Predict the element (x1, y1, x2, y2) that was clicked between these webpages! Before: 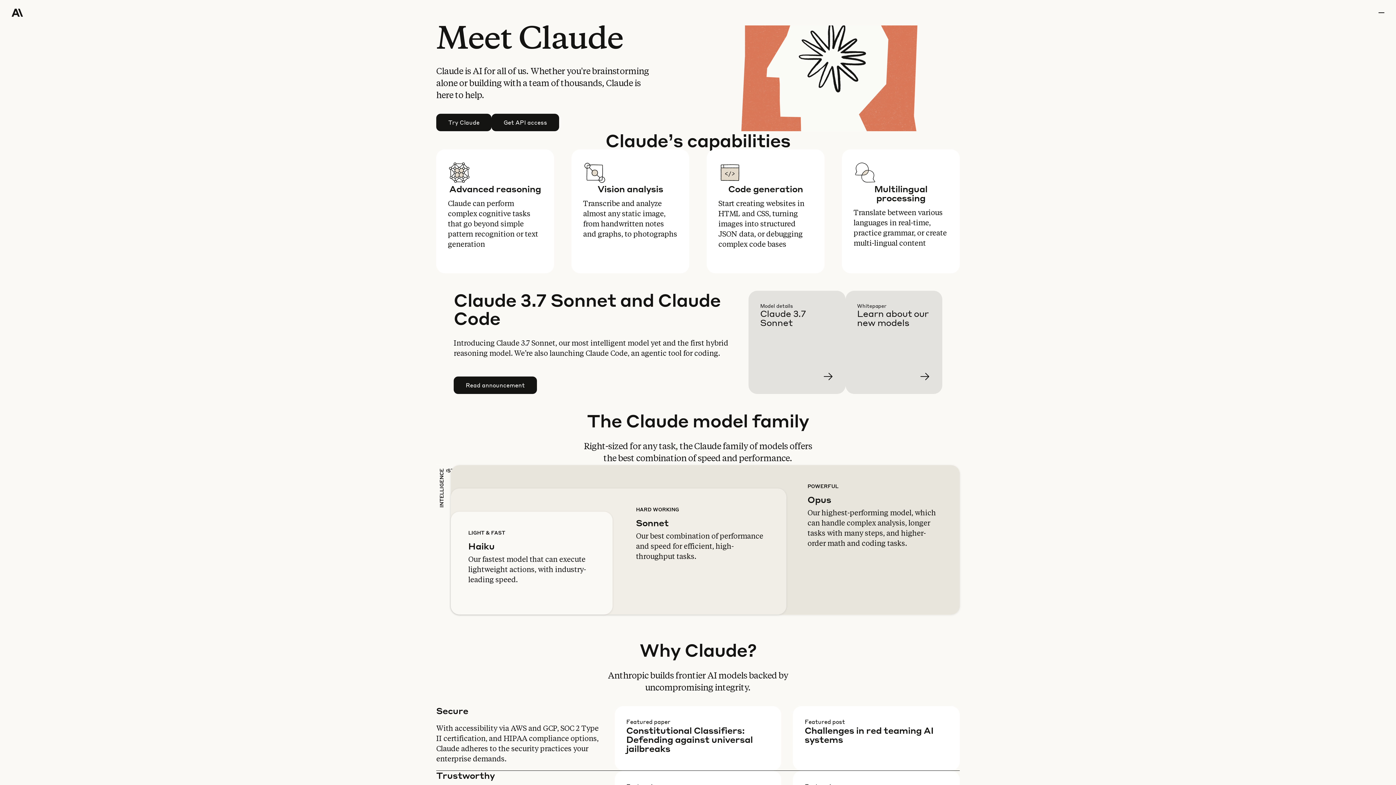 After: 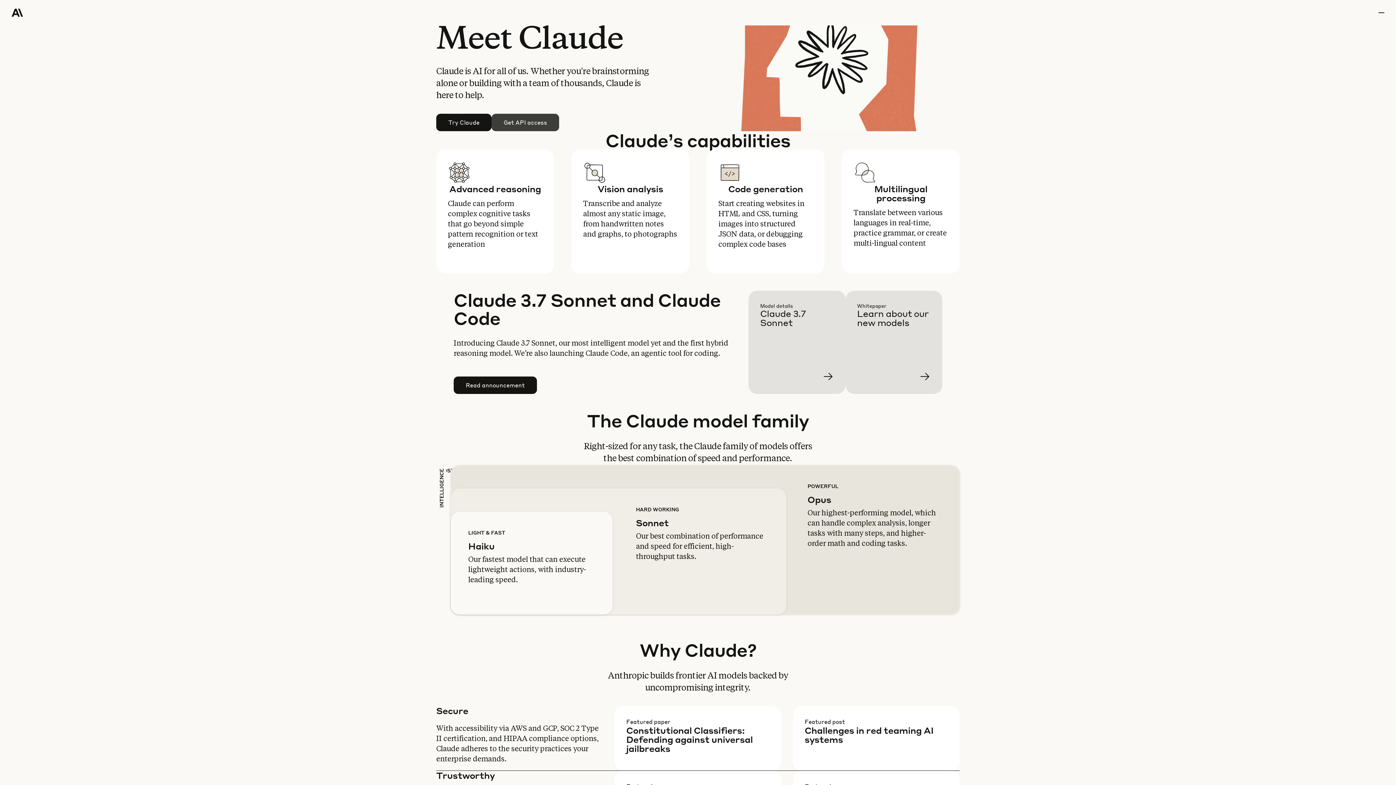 Action: bbox: (492, 114, 558, 130) label: Get API access